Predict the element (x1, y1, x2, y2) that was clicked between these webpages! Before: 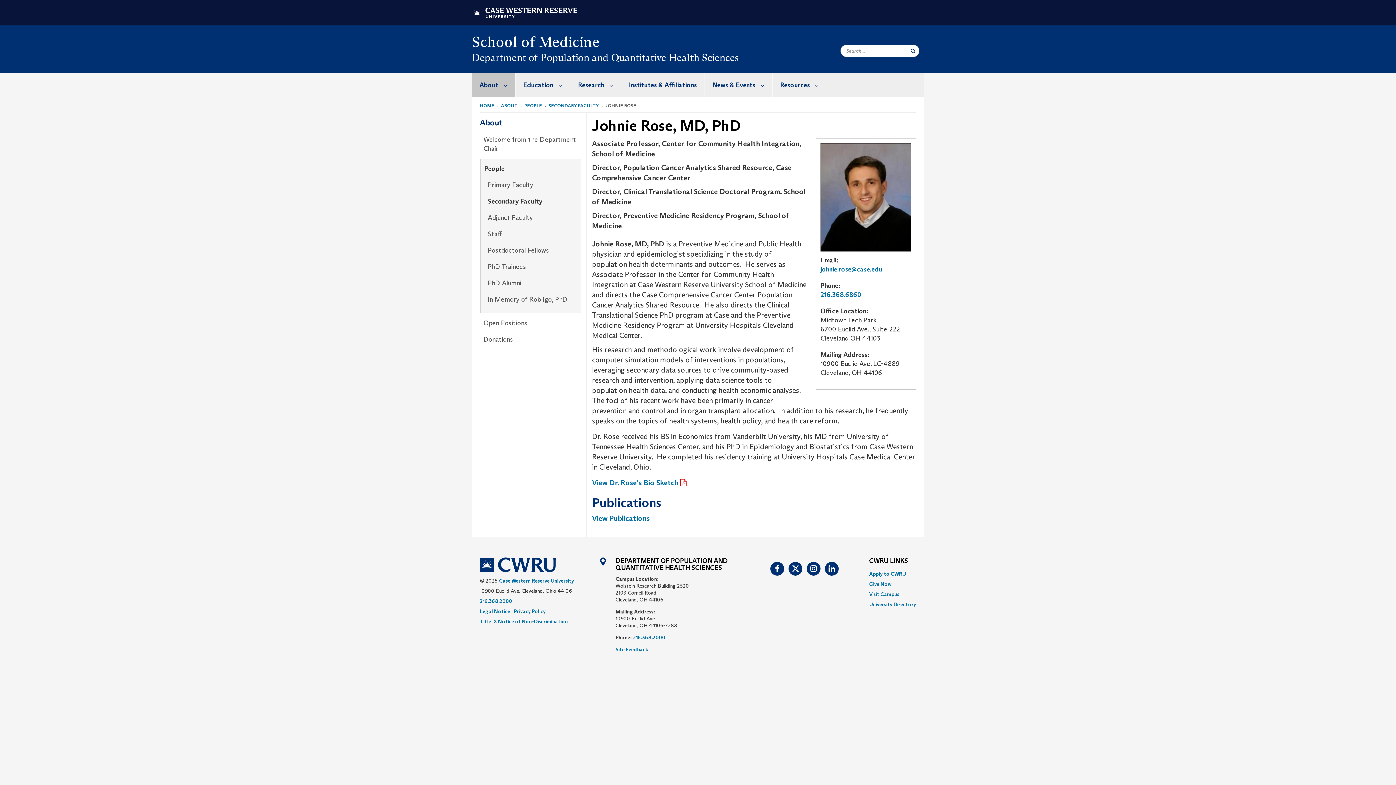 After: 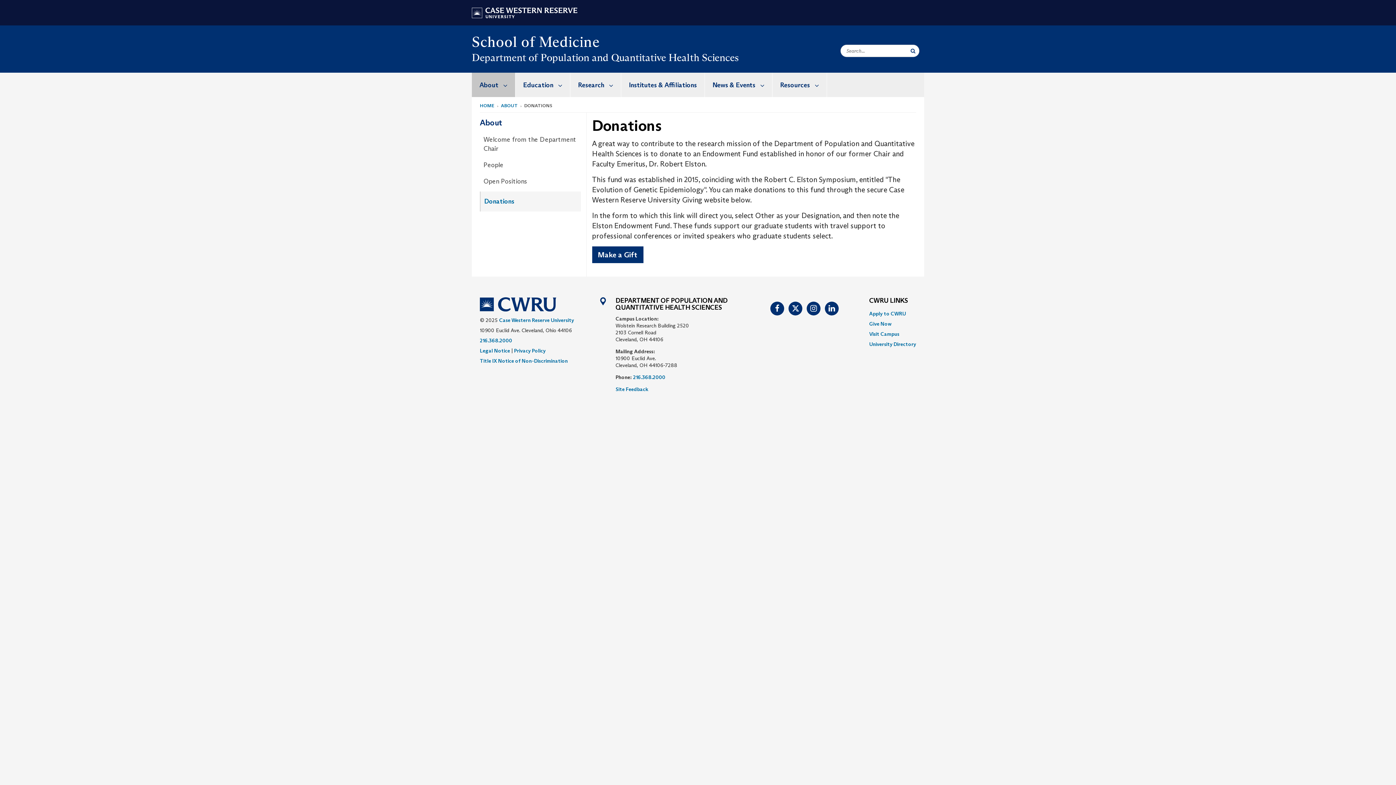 Action: label: Donations bbox: (483, 333, 580, 346)